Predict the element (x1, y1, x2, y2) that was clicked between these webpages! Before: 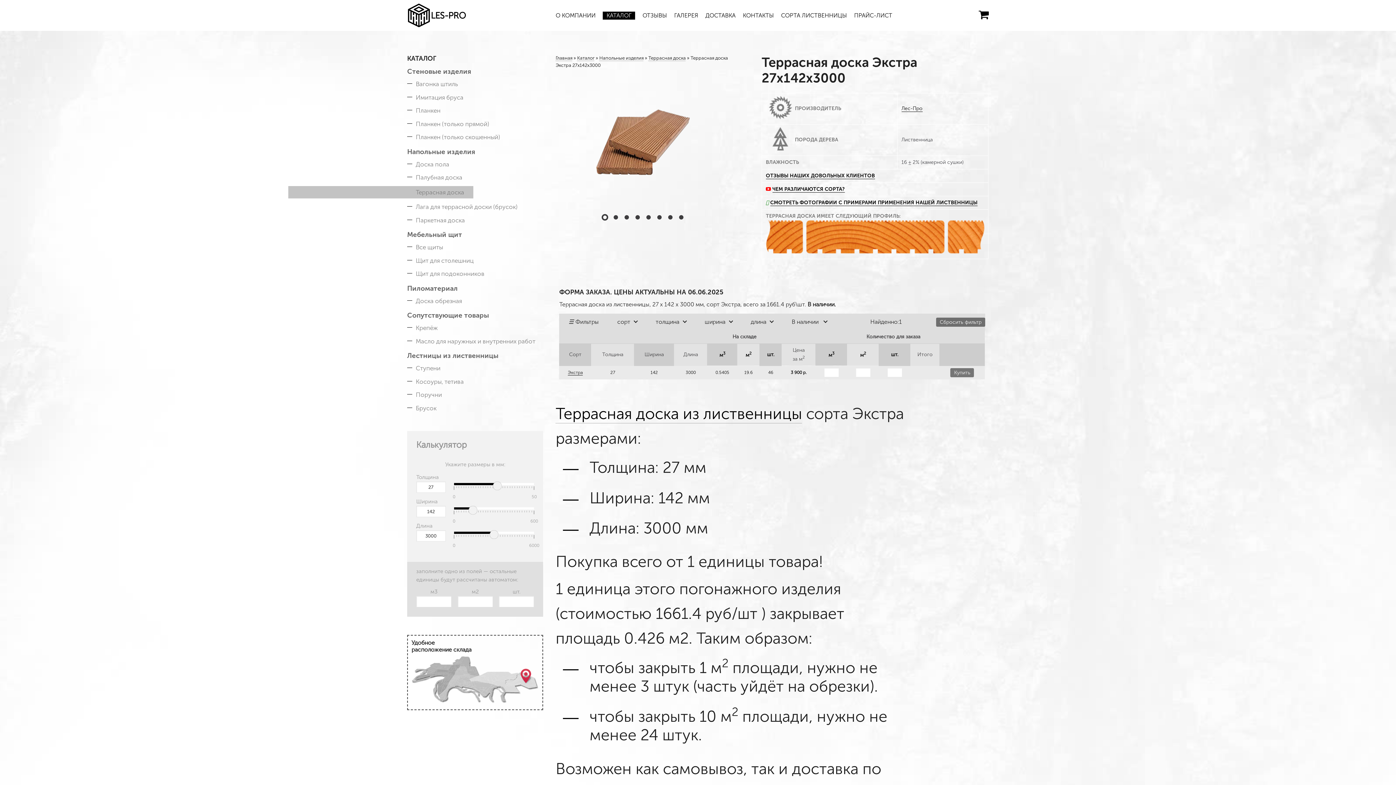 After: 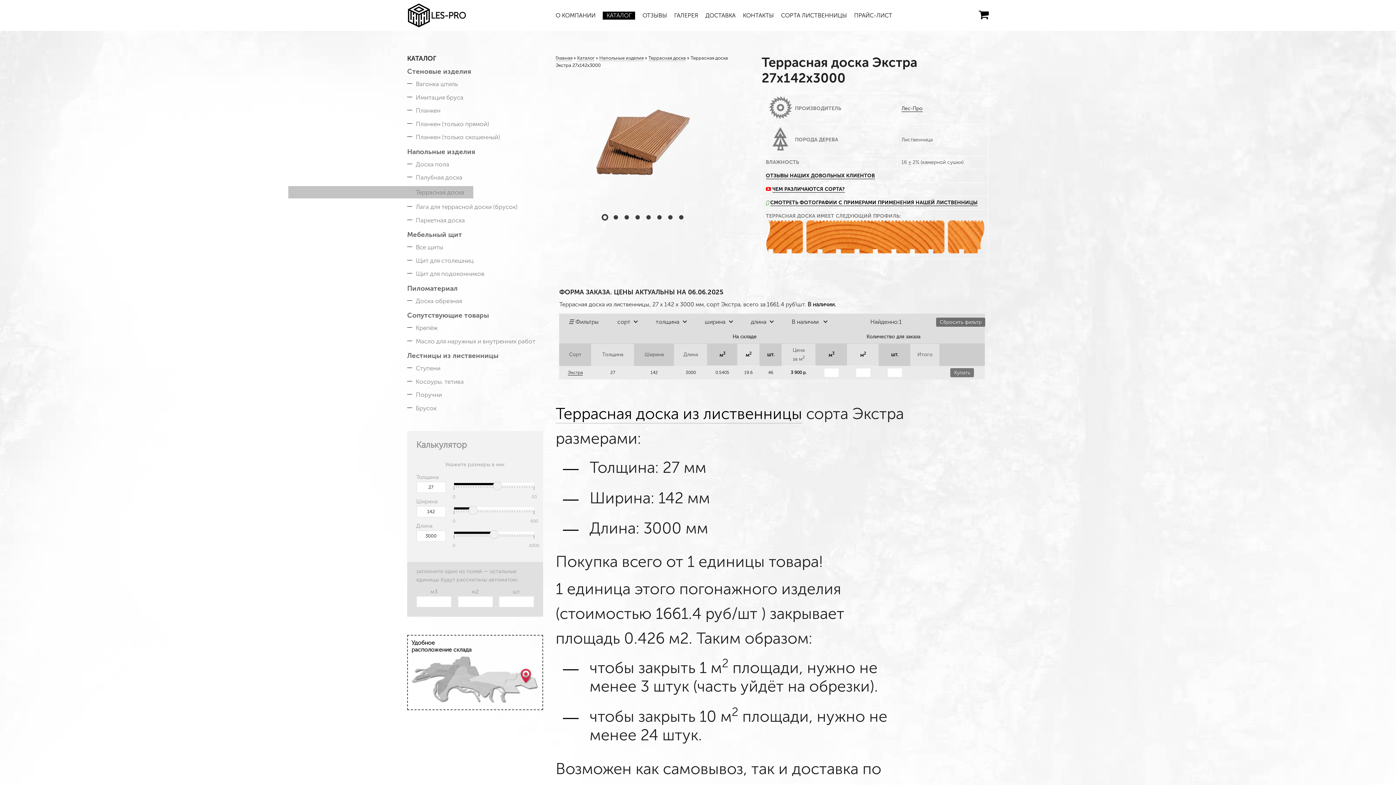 Action: bbox: (556, 70, 729, 209)